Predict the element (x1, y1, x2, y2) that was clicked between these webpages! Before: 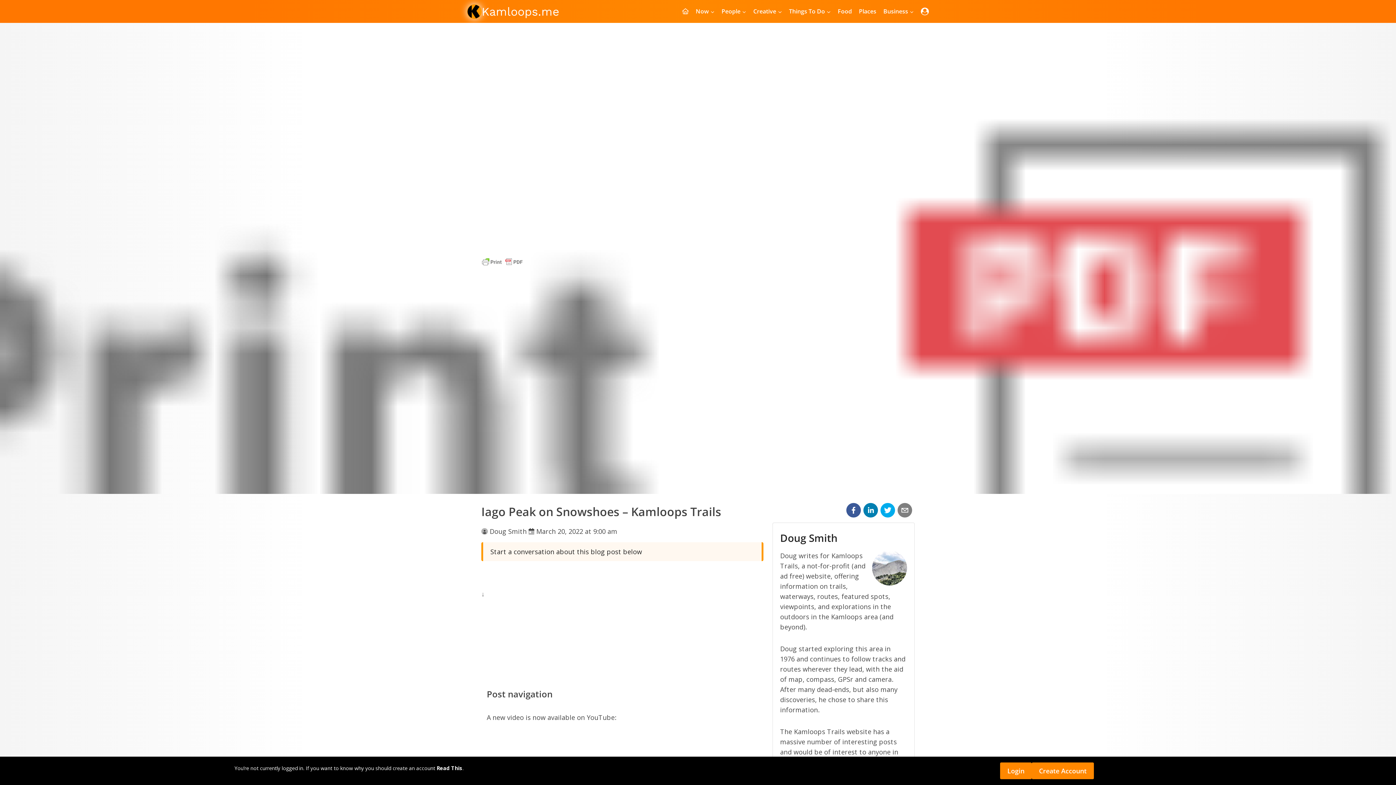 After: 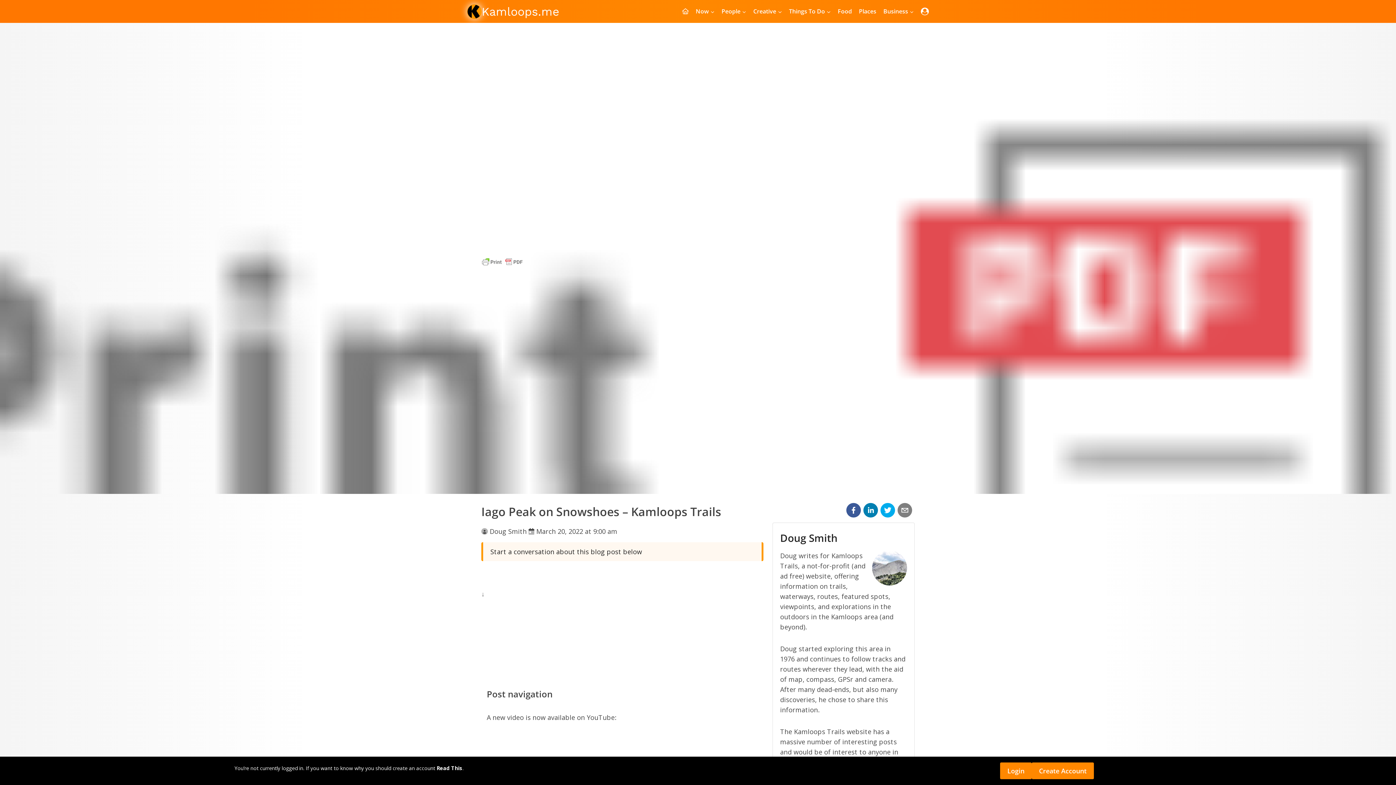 Action: bbox: (863, 503, 878, 517)